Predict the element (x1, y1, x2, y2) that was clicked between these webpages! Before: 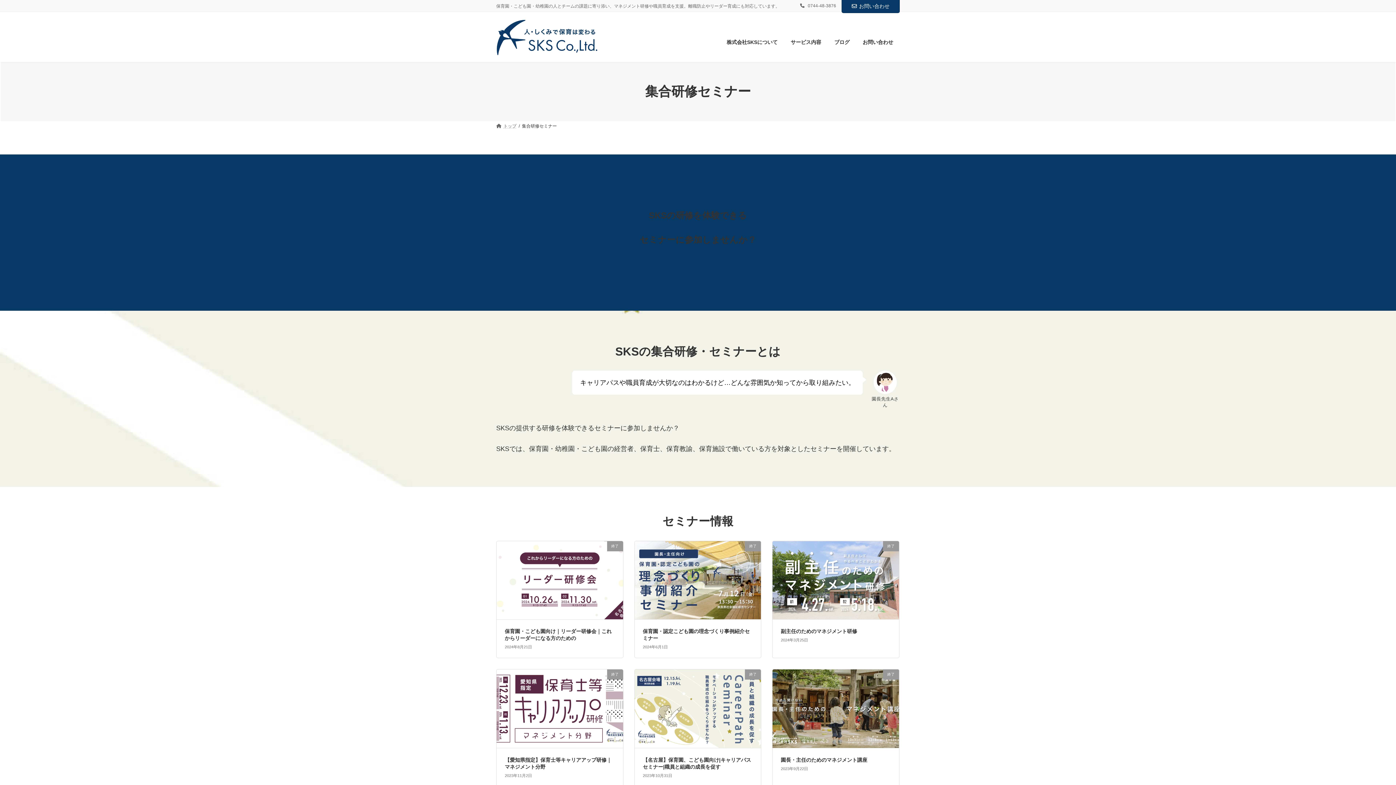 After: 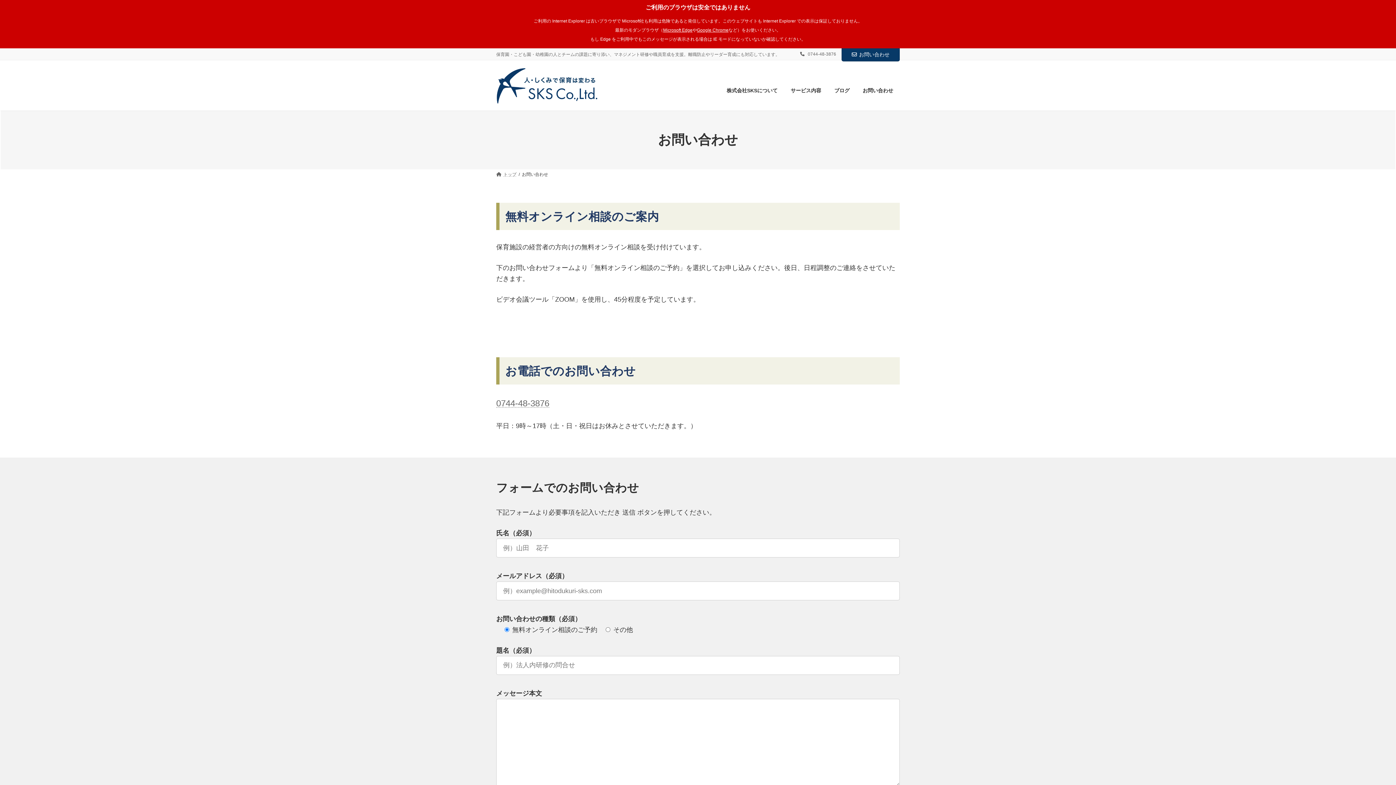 Action: bbox: (841, 0, 900, 12) label: お問い合わせ